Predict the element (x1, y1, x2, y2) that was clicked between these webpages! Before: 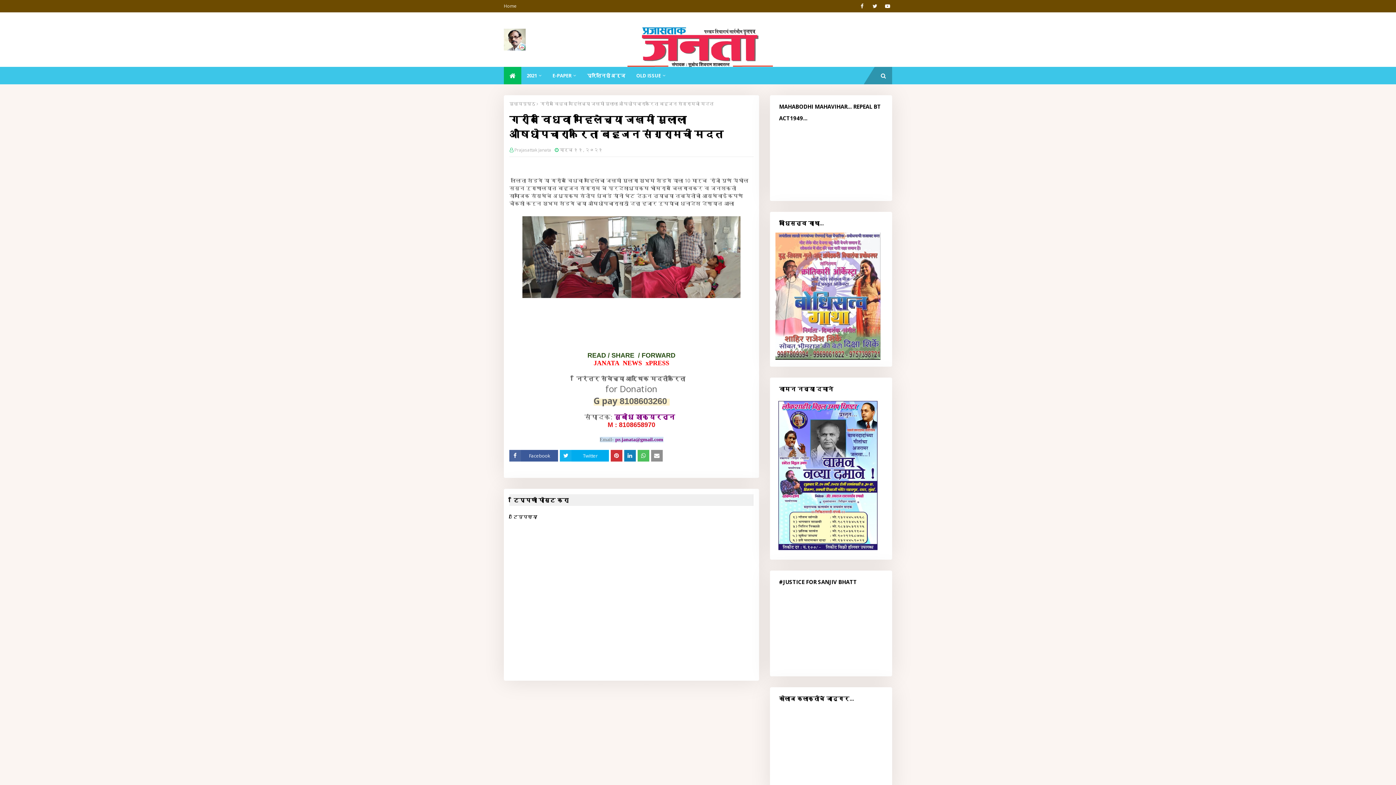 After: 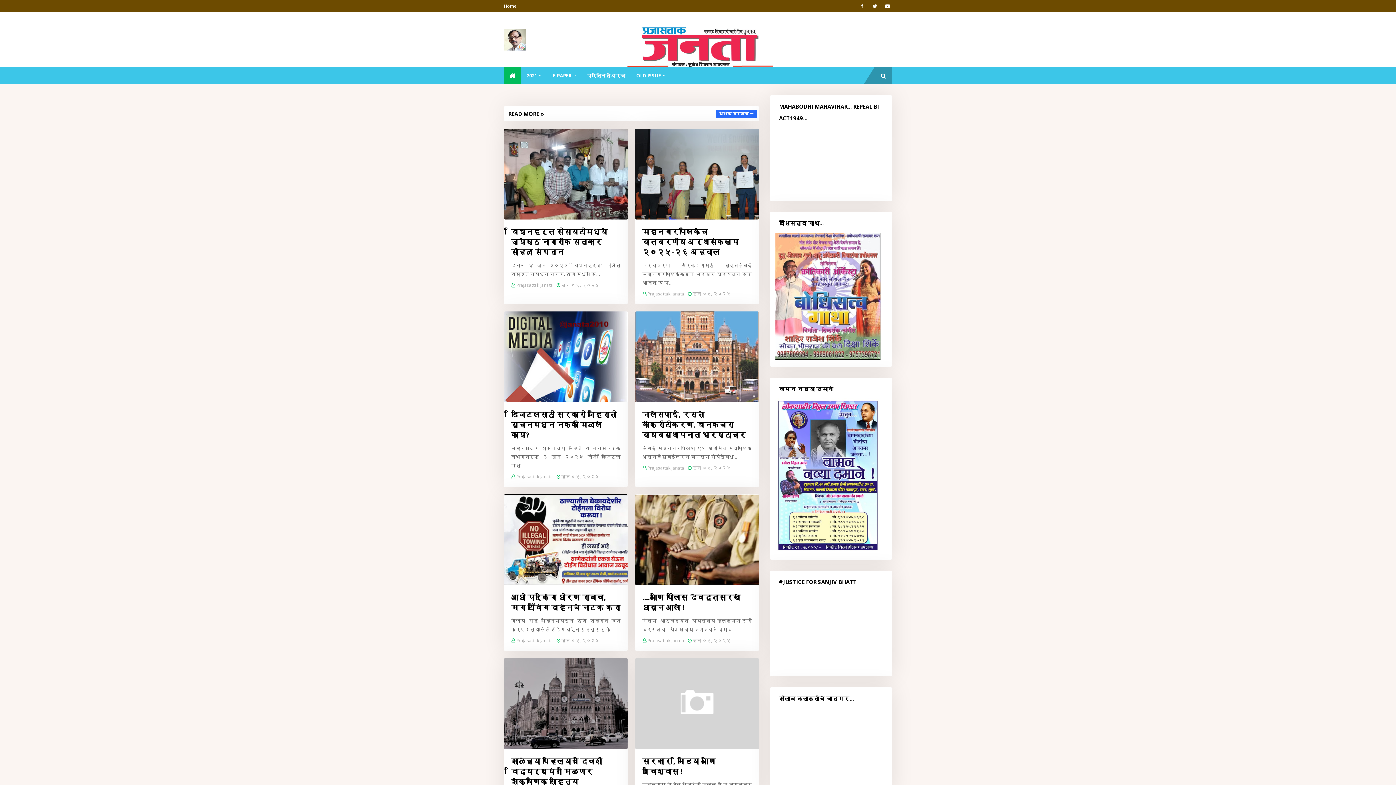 Action: label: मुख्यपृष्ठ bbox: (509, 100, 535, 106)